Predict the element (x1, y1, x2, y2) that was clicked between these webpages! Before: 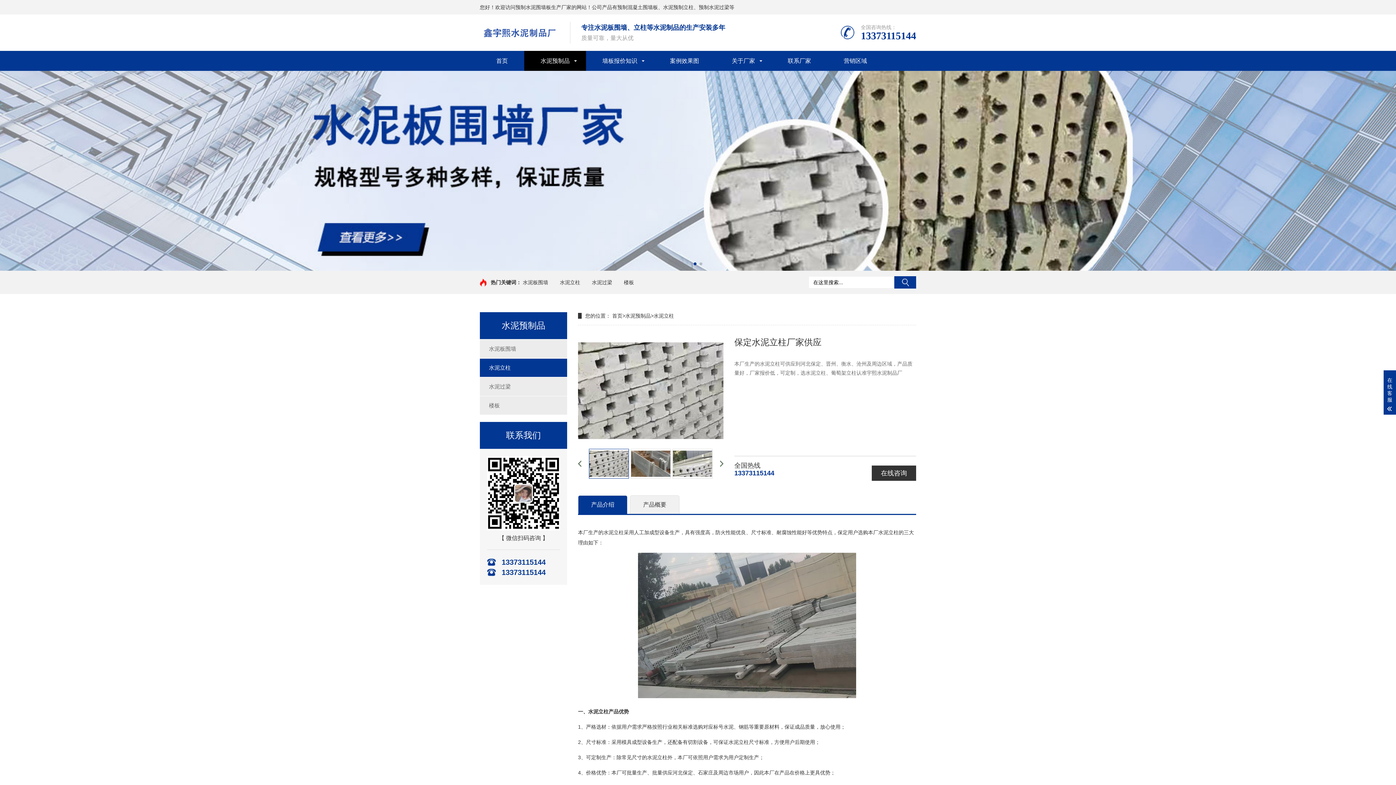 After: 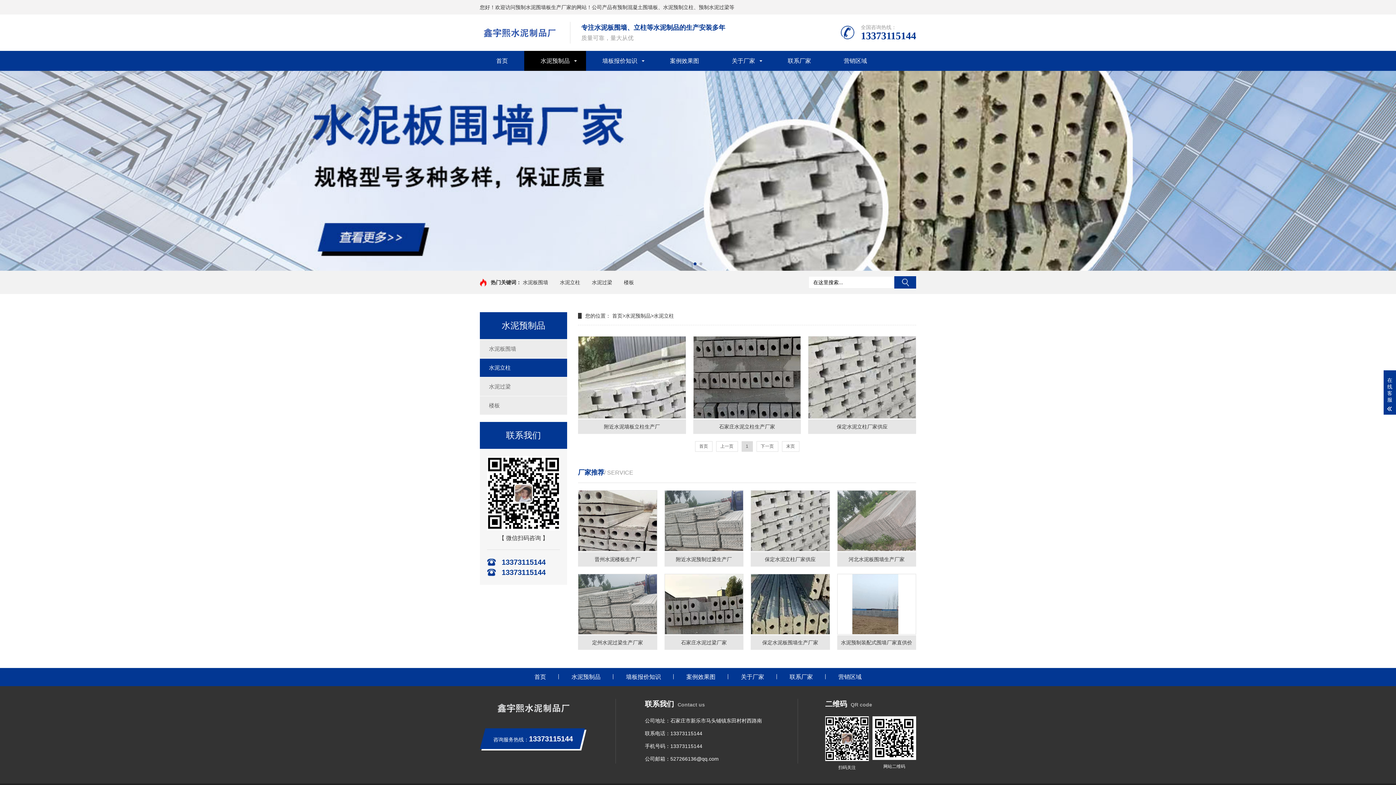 Action: label: 水泥立柱 bbox: (653, 313, 674, 318)